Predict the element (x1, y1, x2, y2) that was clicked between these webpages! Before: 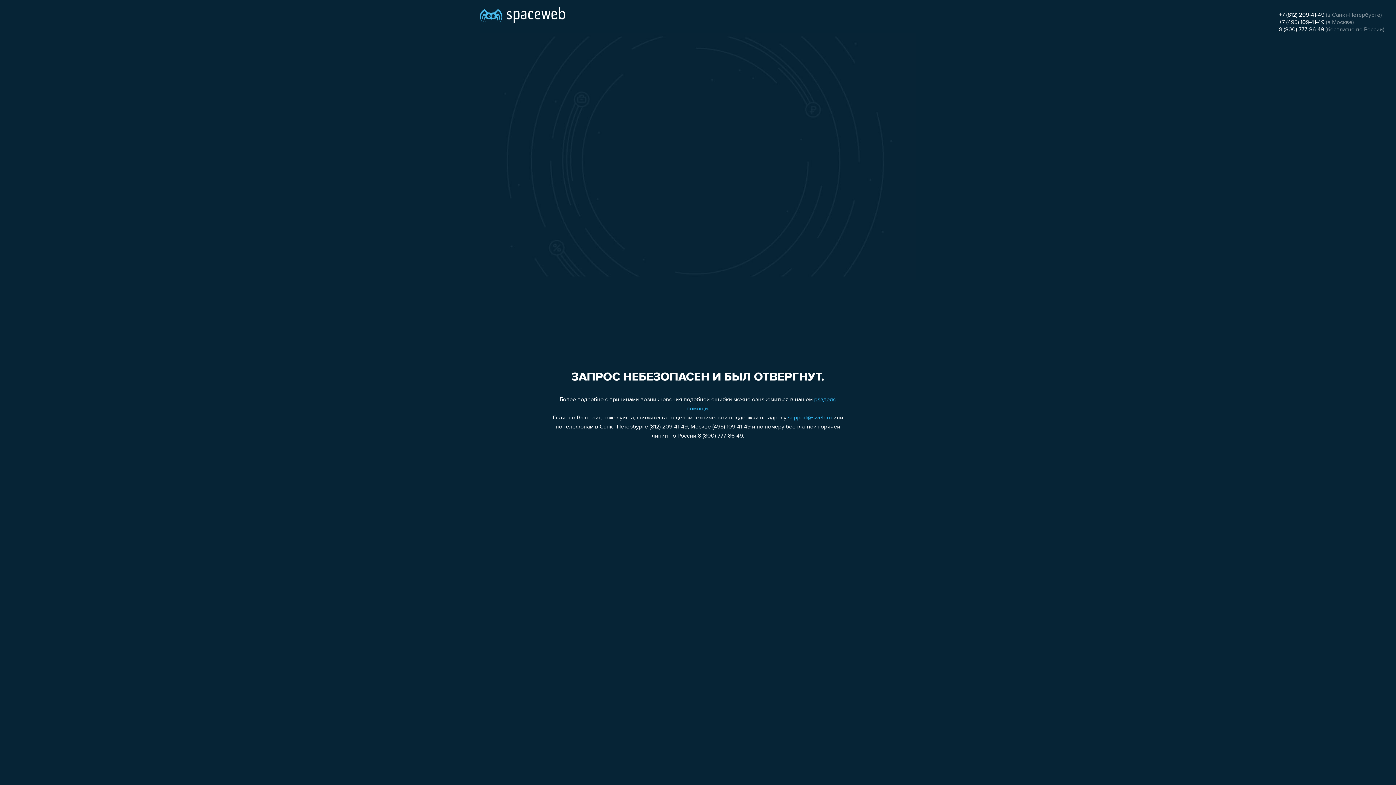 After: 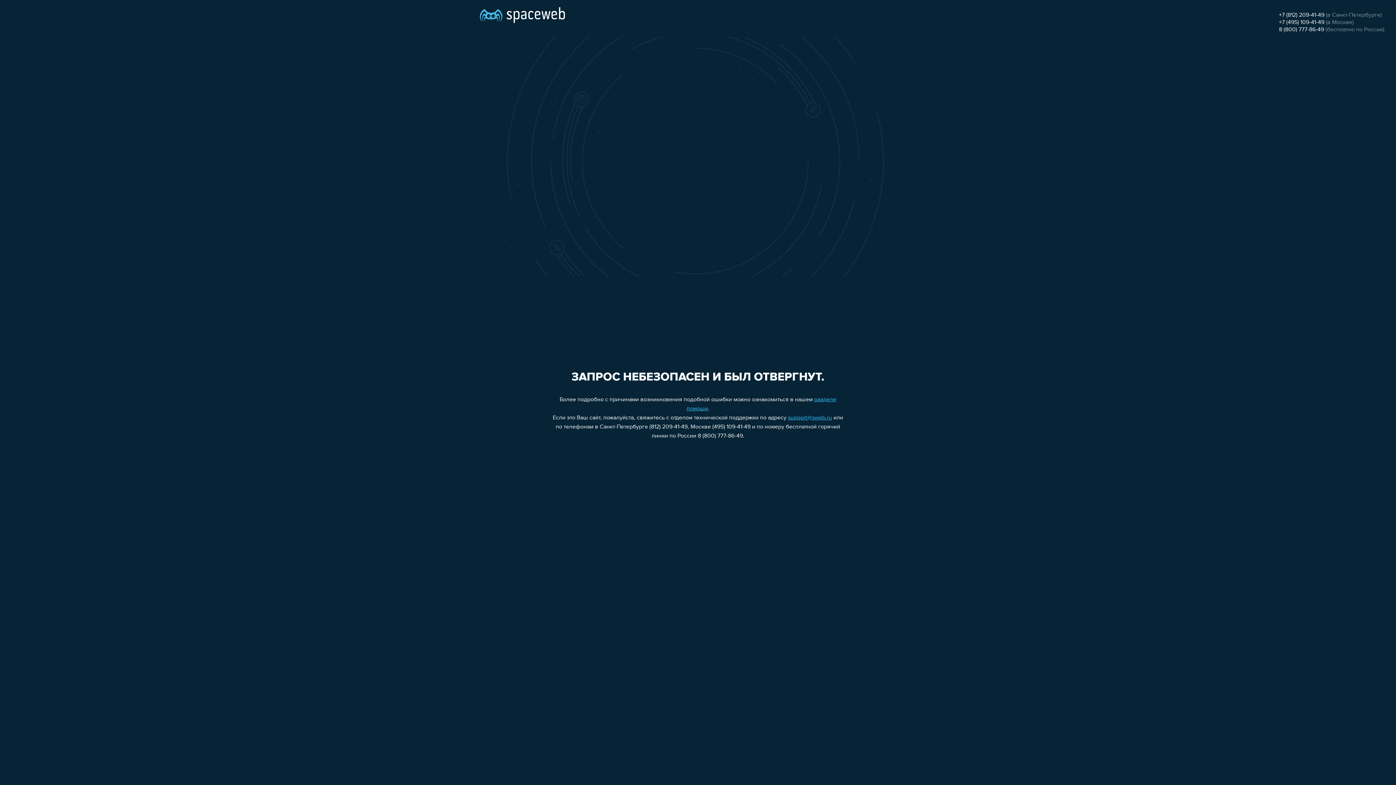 Action: label: +7 (812) 209-41-49 bbox: (1279, 12, 1324, 18)